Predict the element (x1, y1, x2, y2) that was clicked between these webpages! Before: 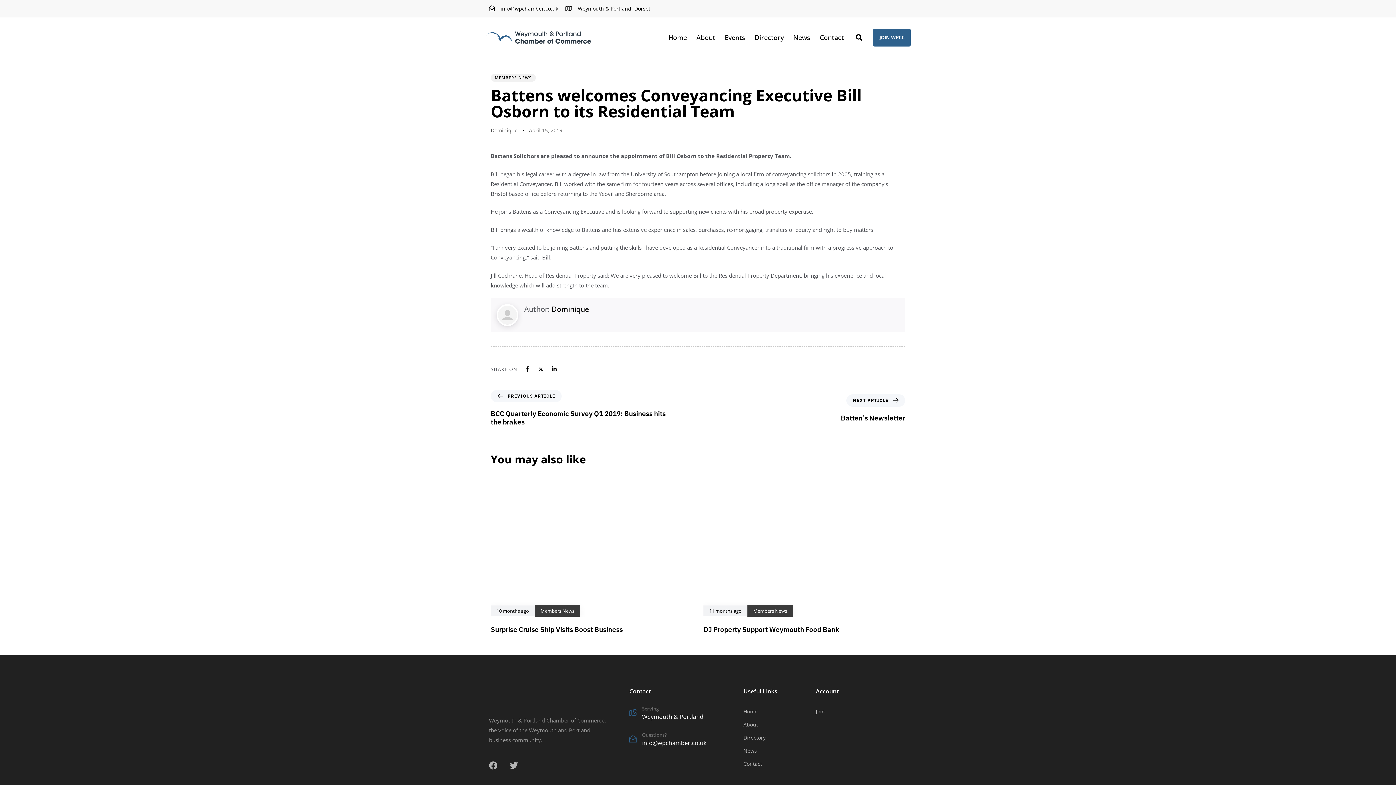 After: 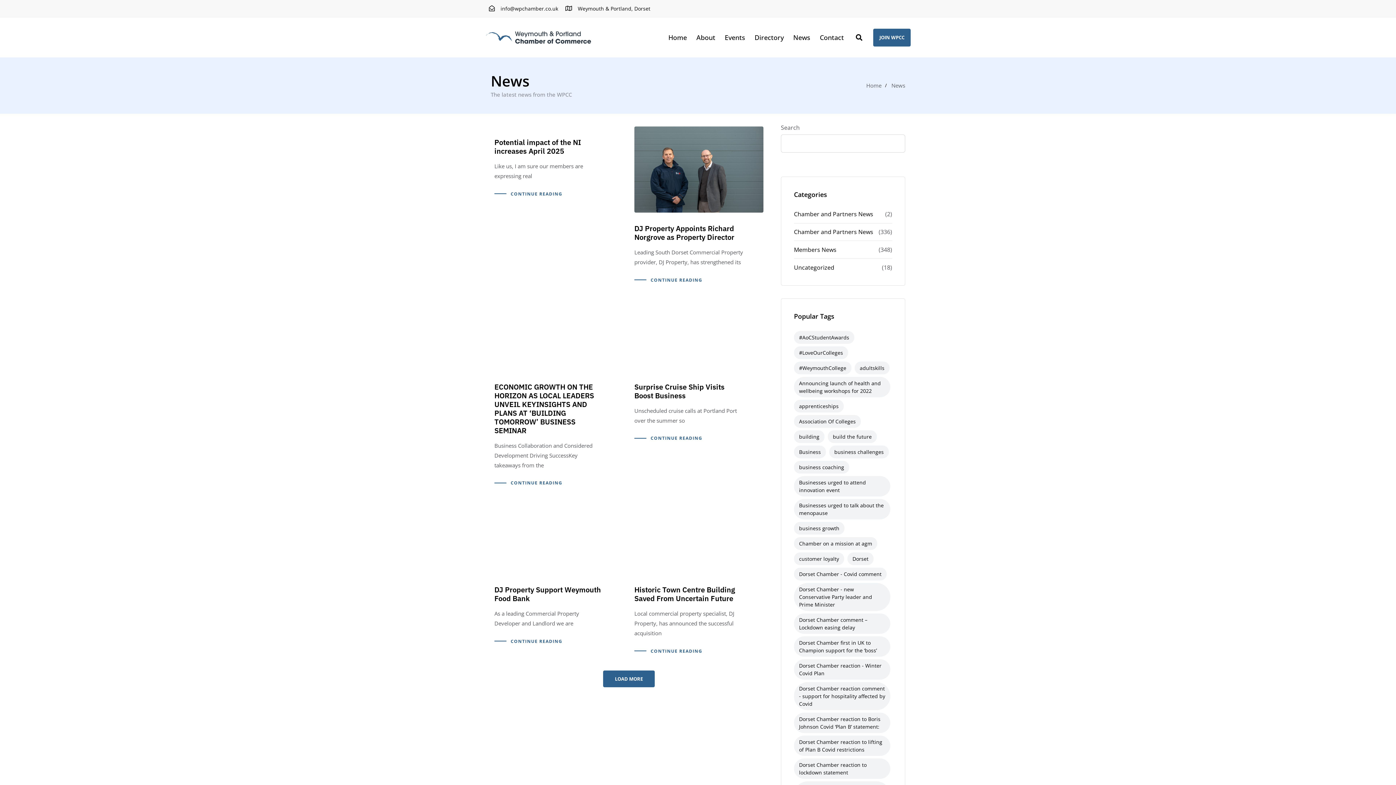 Action: label: News bbox: (743, 746, 808, 755)